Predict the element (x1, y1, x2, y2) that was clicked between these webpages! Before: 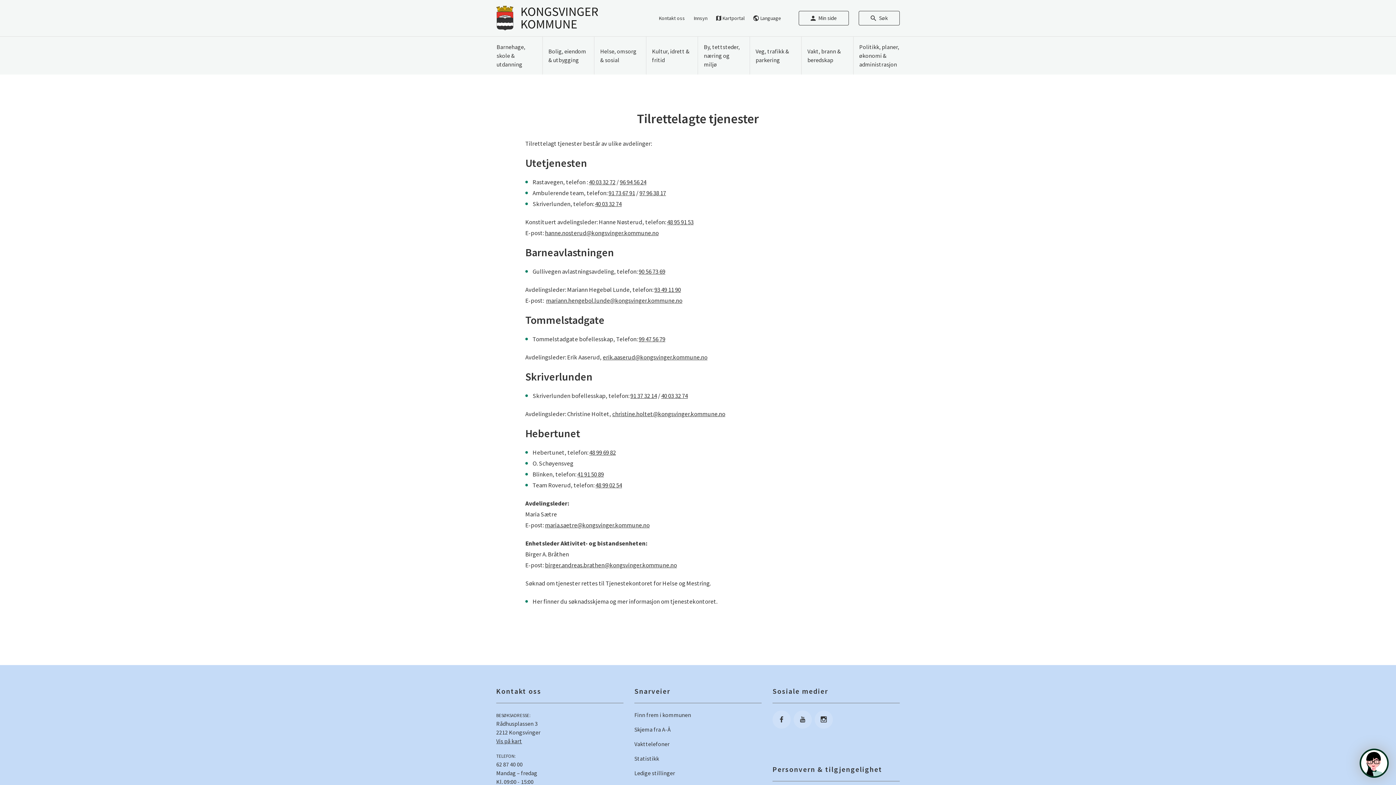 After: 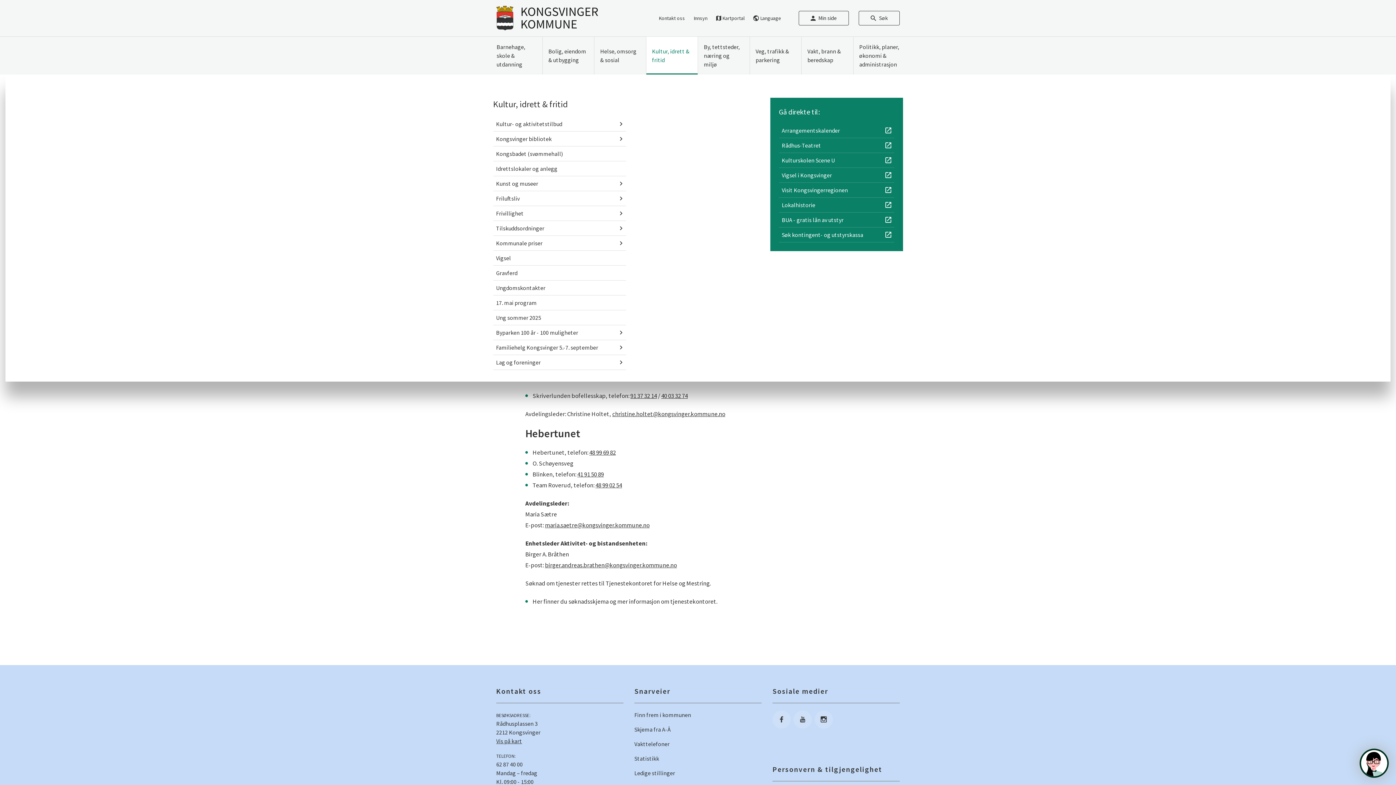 Action: label: Kultur, idrett & fritid bbox: (646, 36, 698, 74)